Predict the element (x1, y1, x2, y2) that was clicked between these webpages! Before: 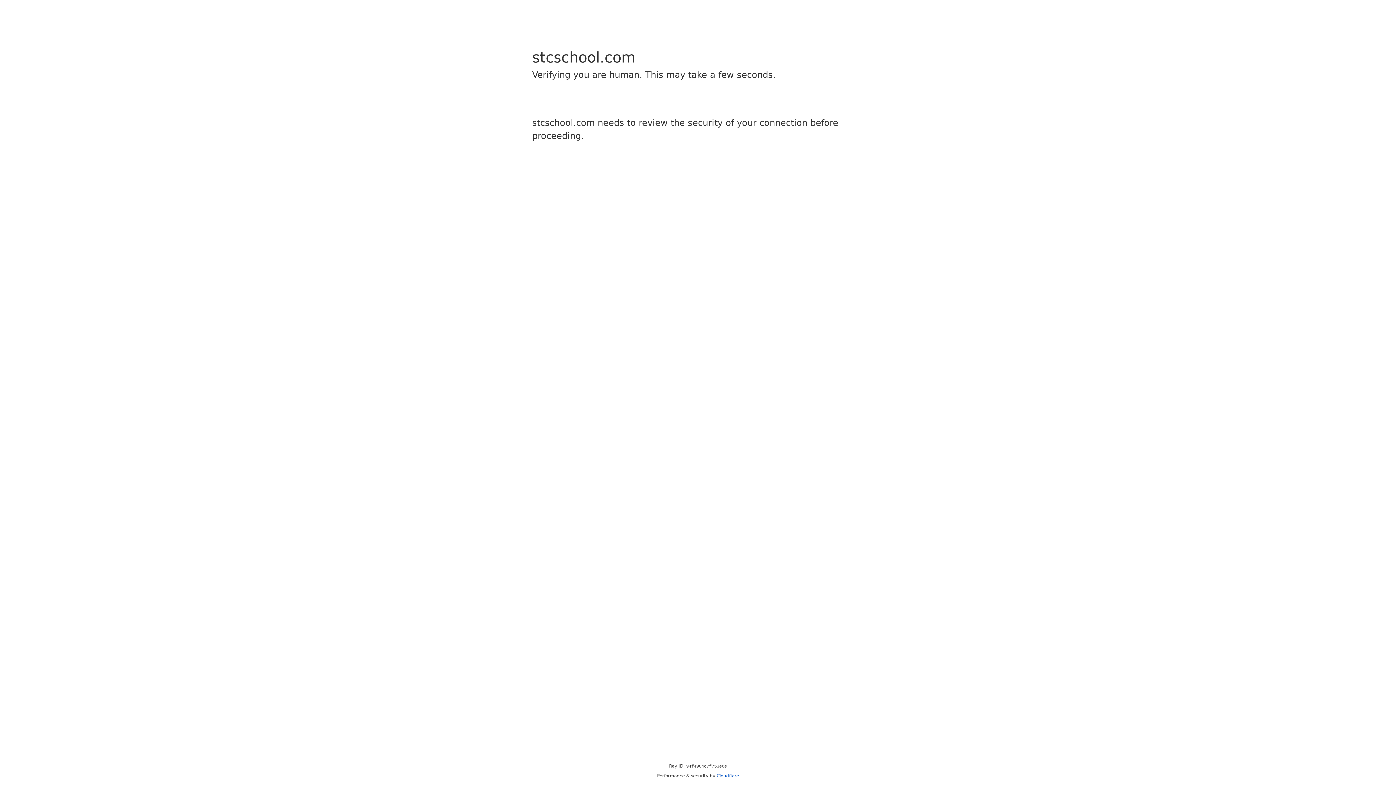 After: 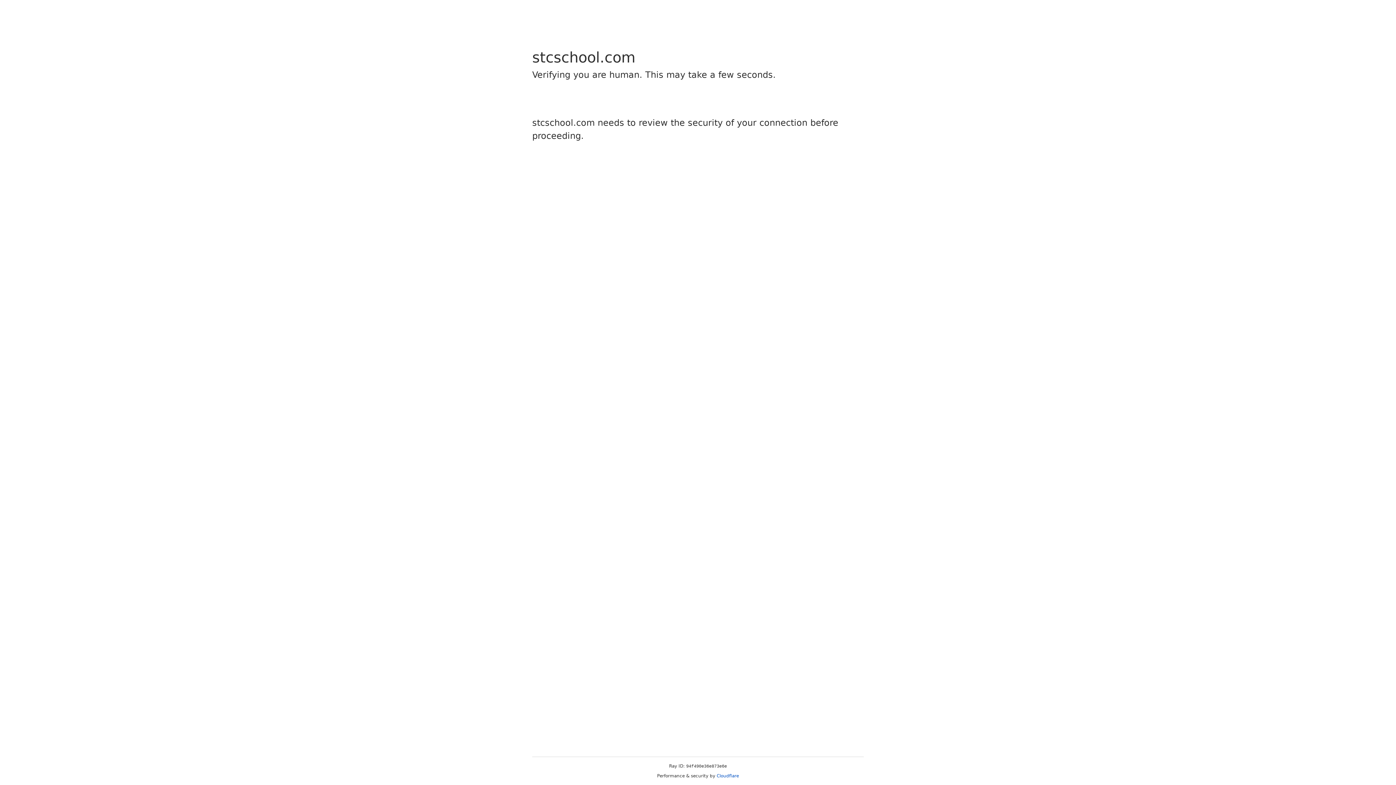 Action: label: Cloudflare bbox: (716, 773, 739, 778)